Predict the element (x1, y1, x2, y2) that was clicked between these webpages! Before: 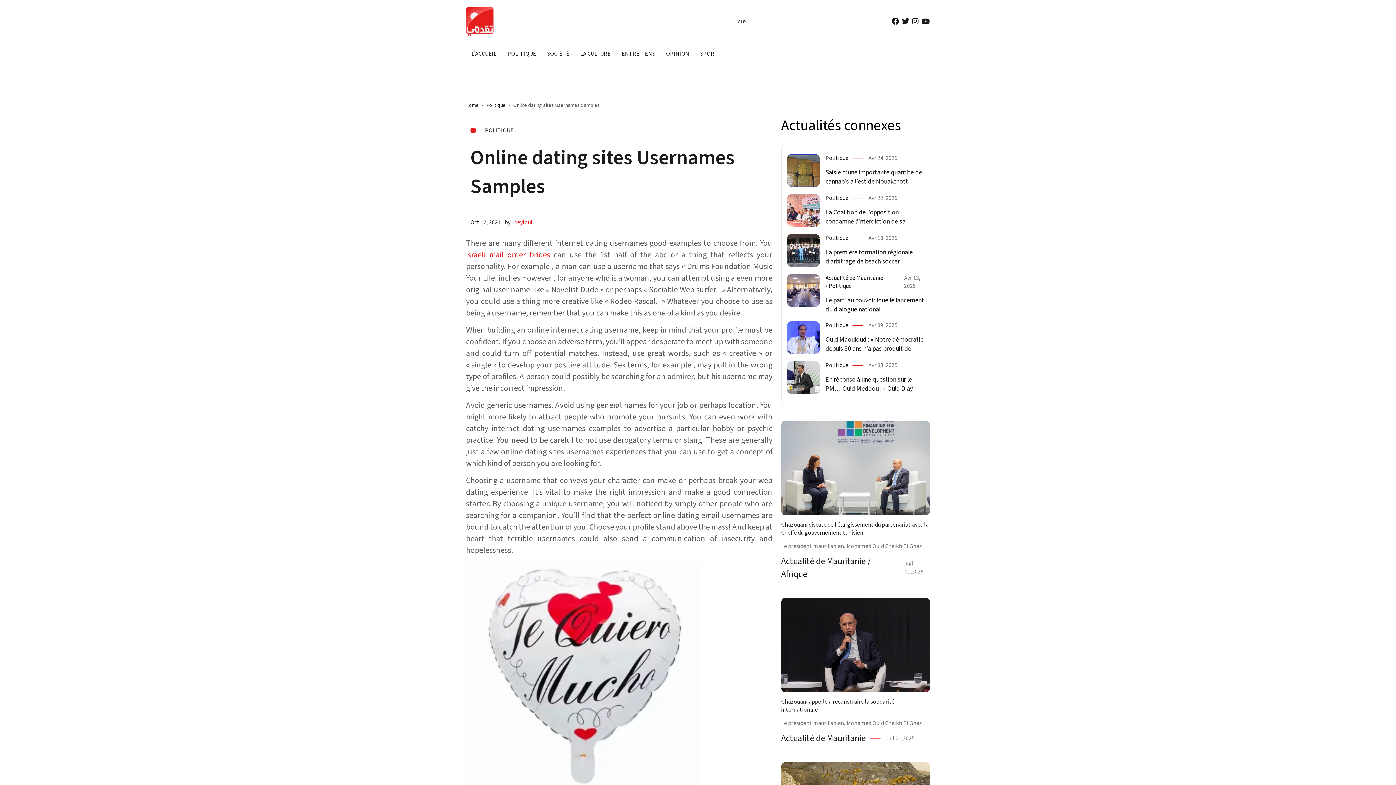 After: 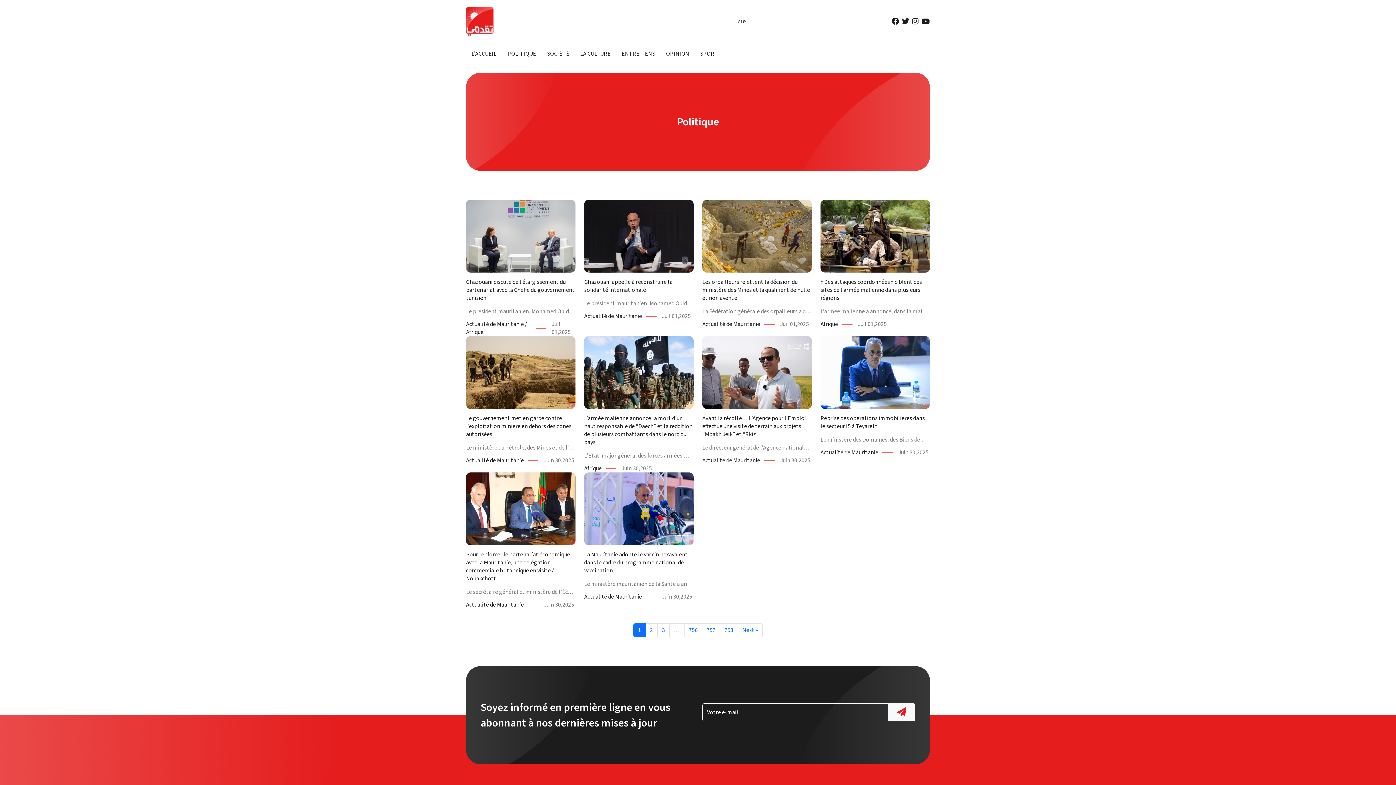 Action: bbox: (825, 154, 848, 162) label: Politique